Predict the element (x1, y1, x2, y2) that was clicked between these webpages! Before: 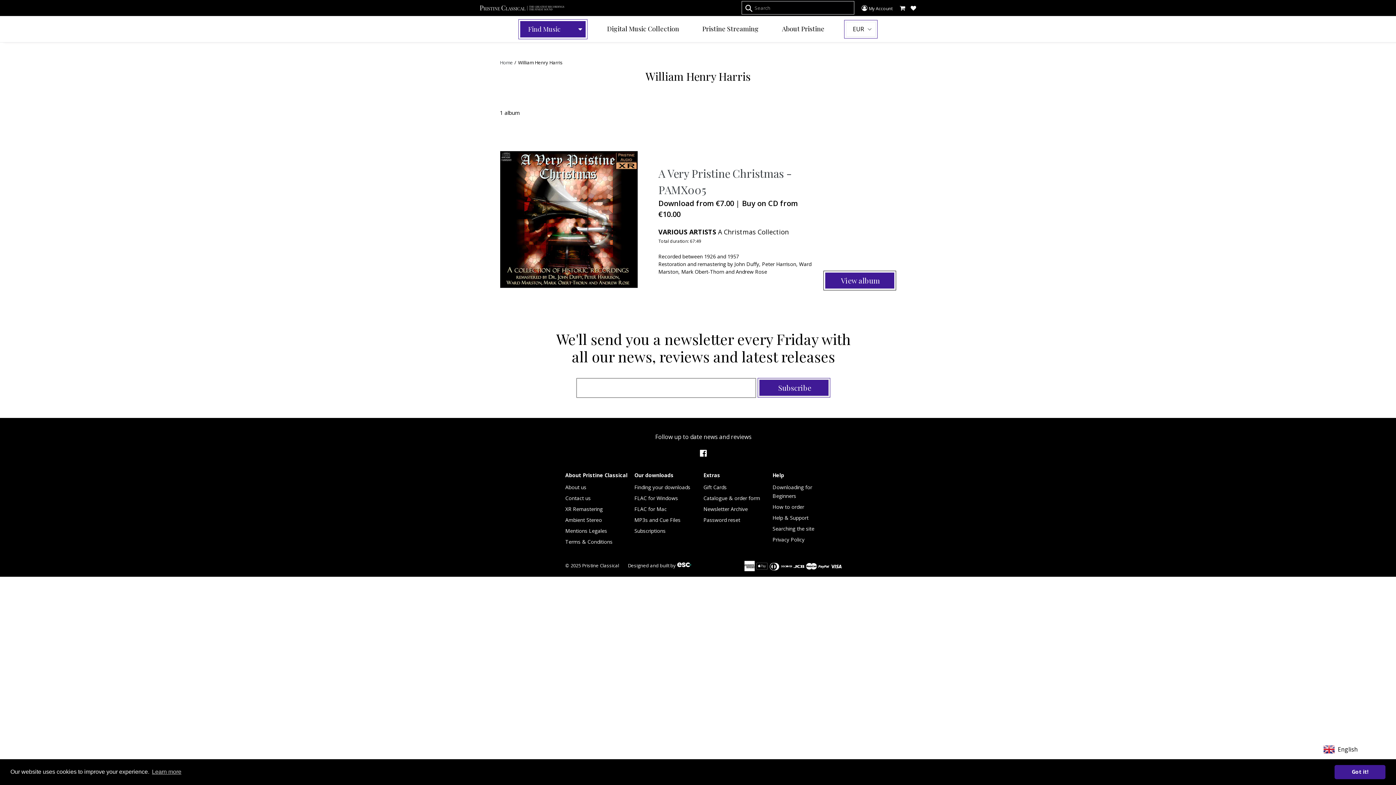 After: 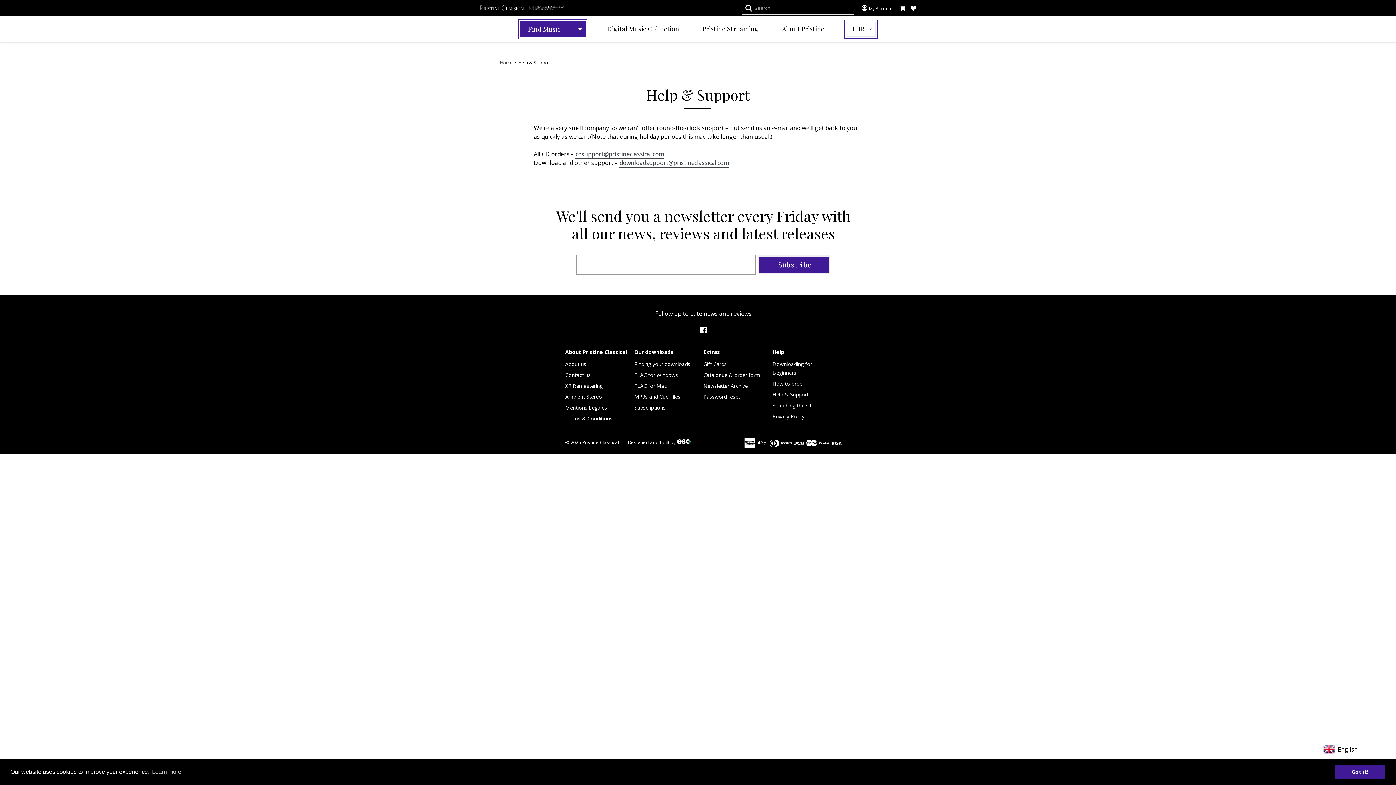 Action: label: Help & Support bbox: (772, 514, 808, 521)